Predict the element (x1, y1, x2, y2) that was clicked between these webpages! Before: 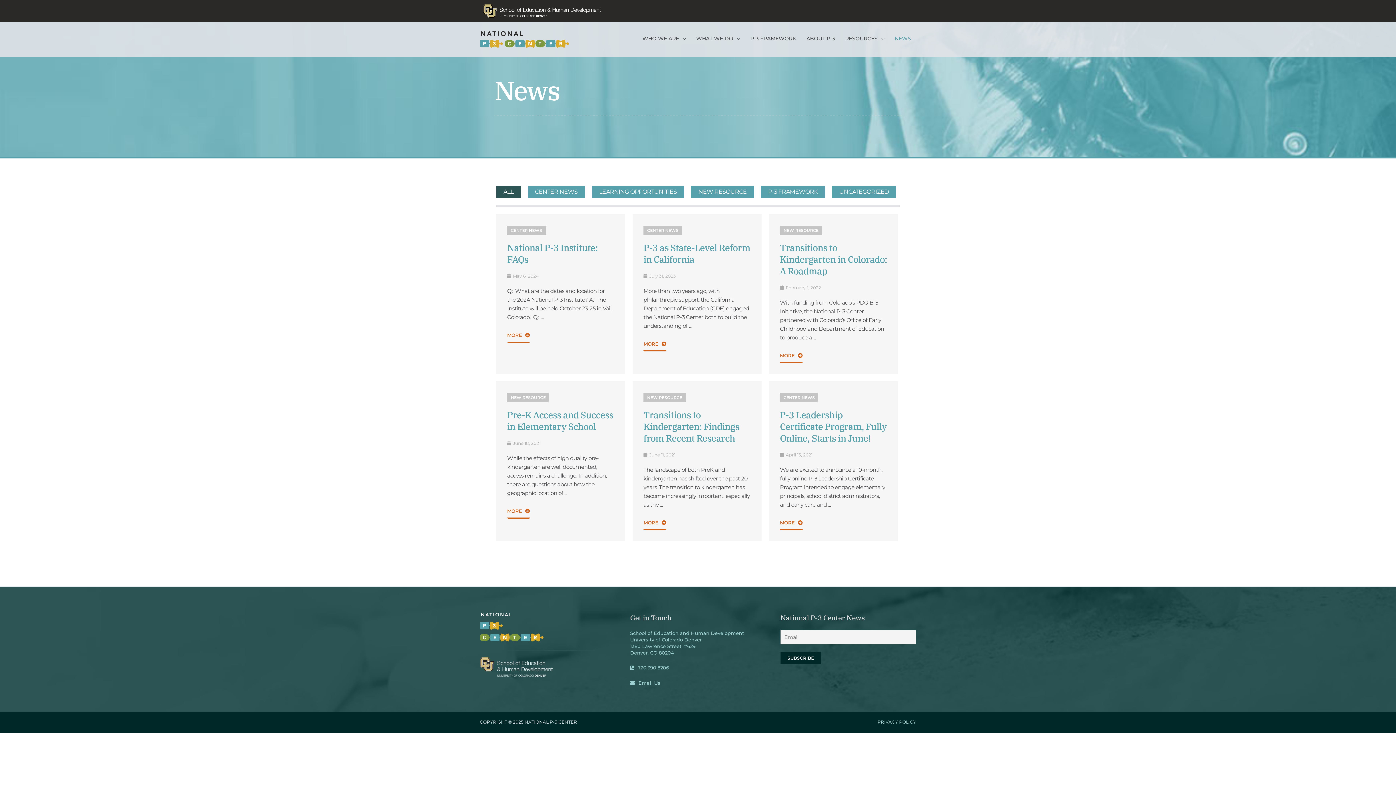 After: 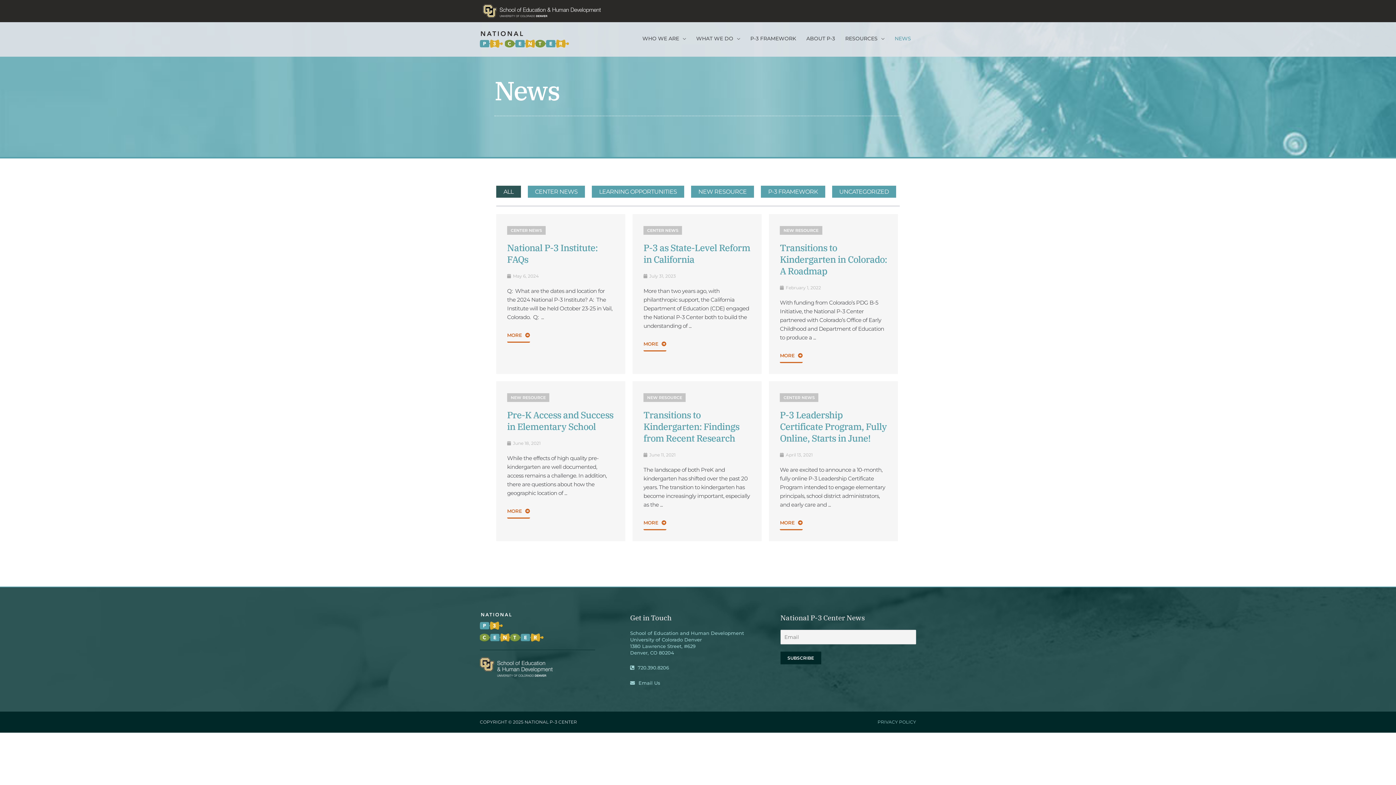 Action: label: NEWS bbox: (889, 28, 916, 48)